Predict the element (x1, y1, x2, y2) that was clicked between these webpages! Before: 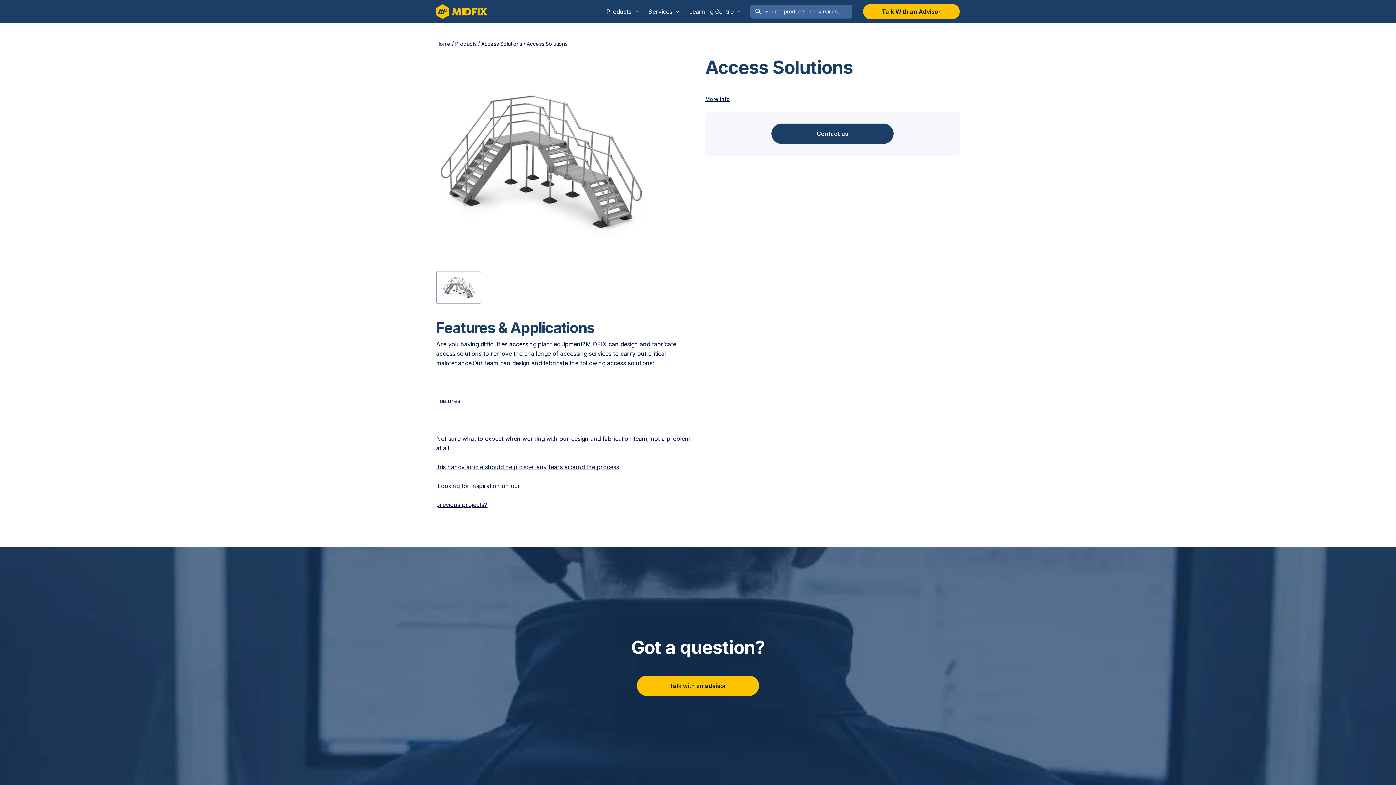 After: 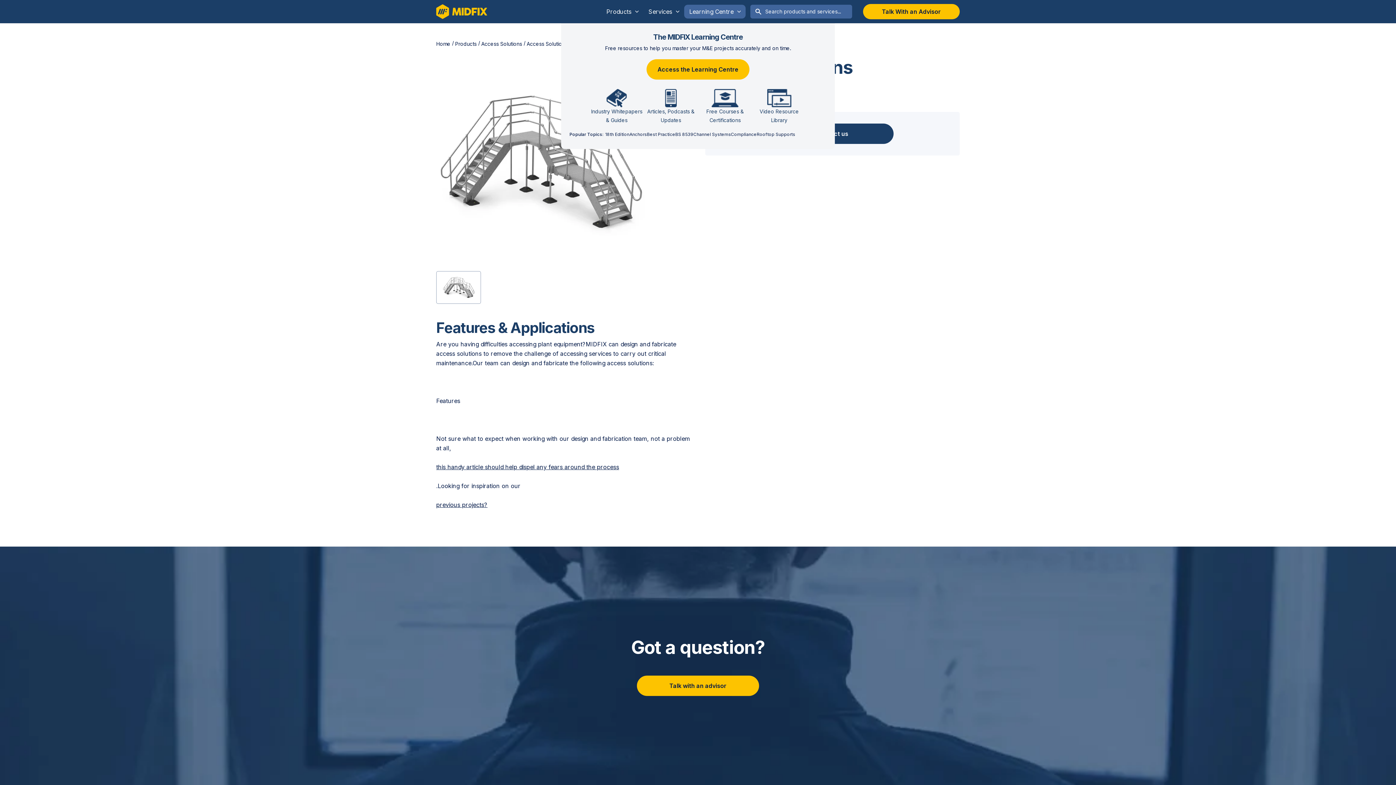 Action: label: Learning Centre bbox: (684, 0, 745, 23)